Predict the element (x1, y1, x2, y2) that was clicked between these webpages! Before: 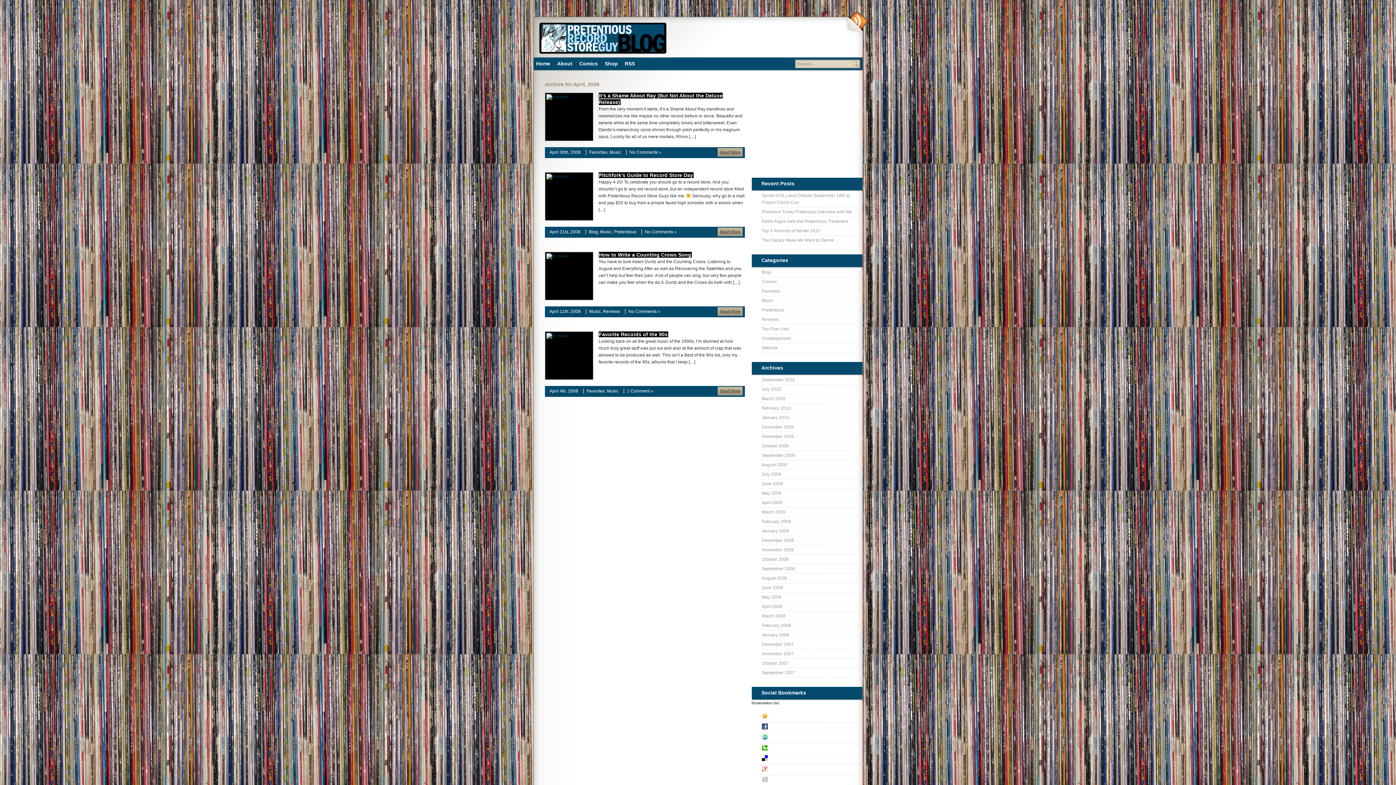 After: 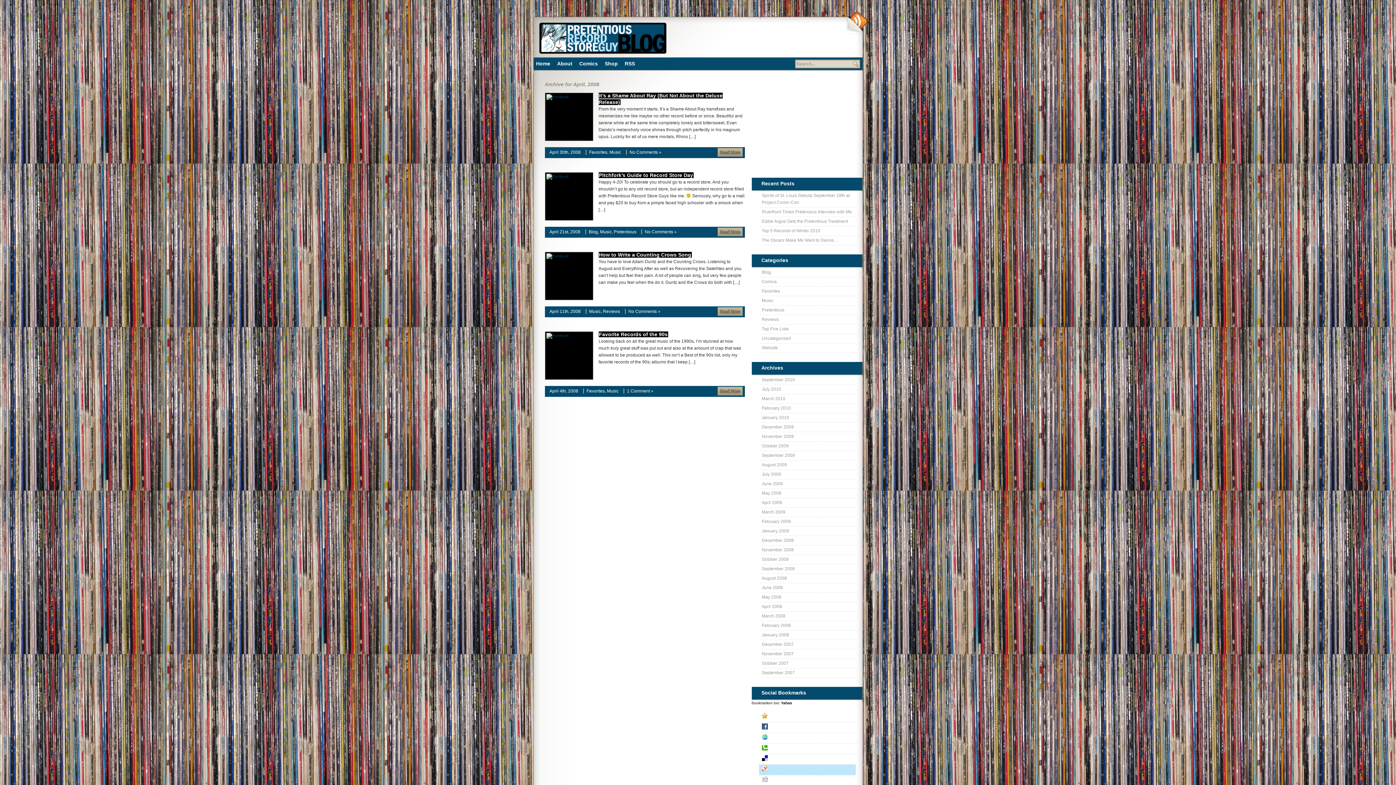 Action: bbox: (759, 765, 855, 775)